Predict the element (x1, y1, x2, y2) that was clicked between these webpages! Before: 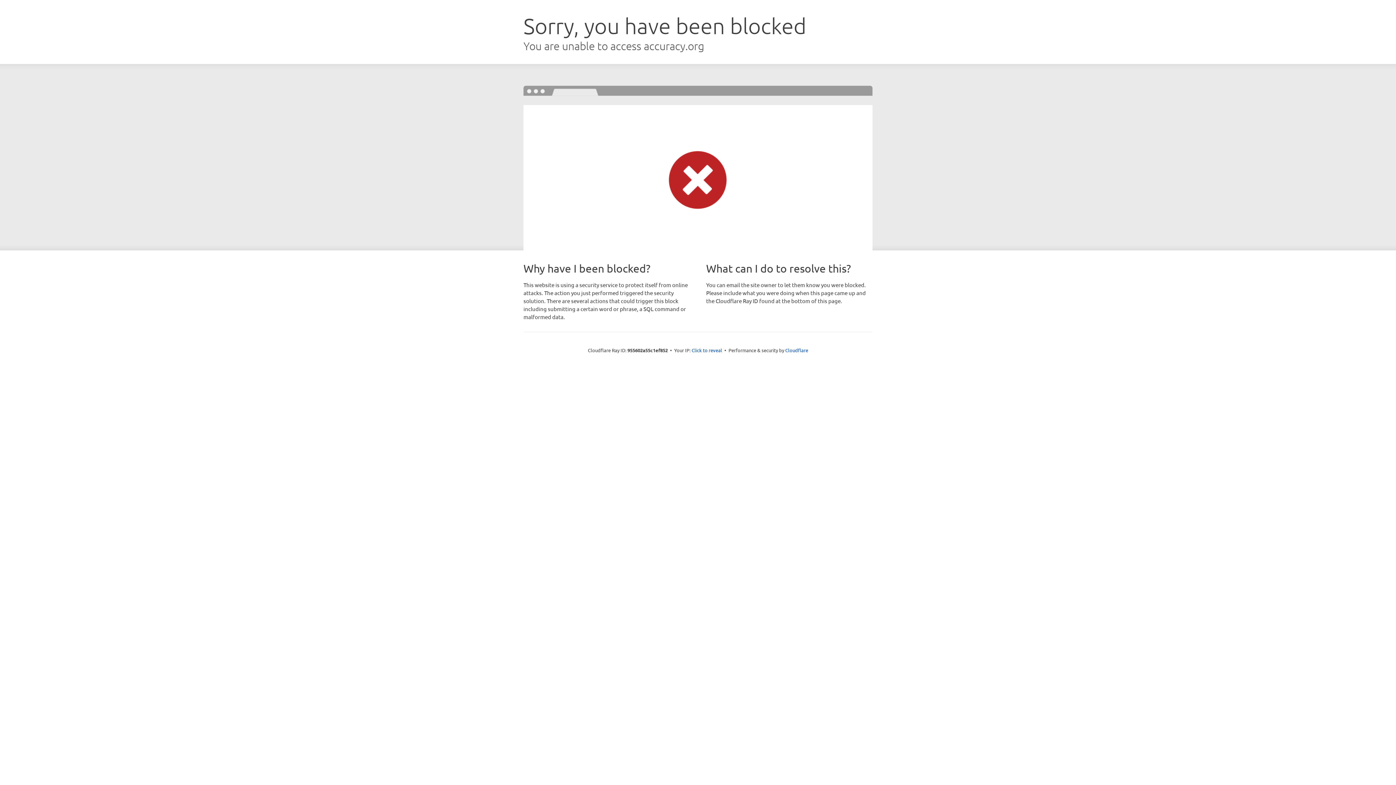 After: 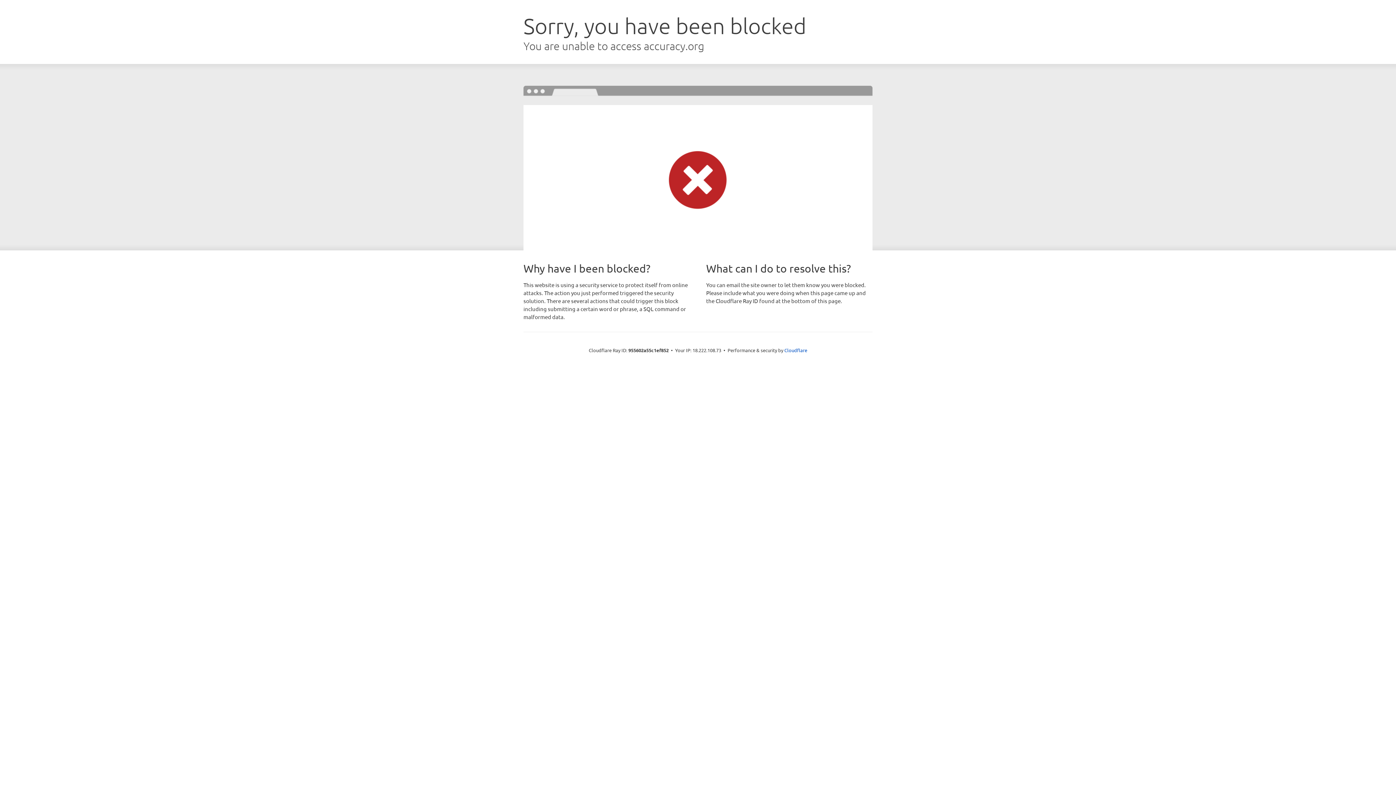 Action: label: Click to reveal bbox: (691, 346, 722, 353)